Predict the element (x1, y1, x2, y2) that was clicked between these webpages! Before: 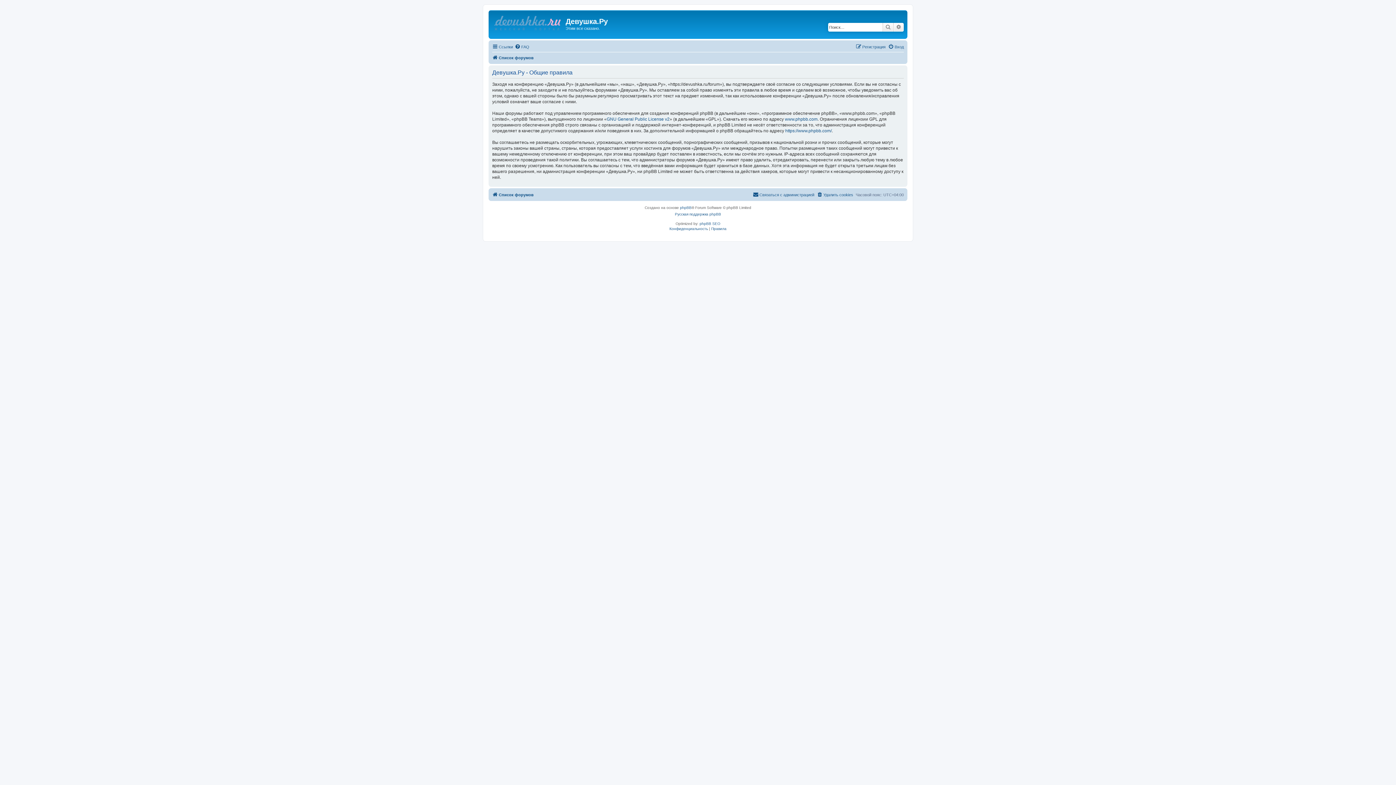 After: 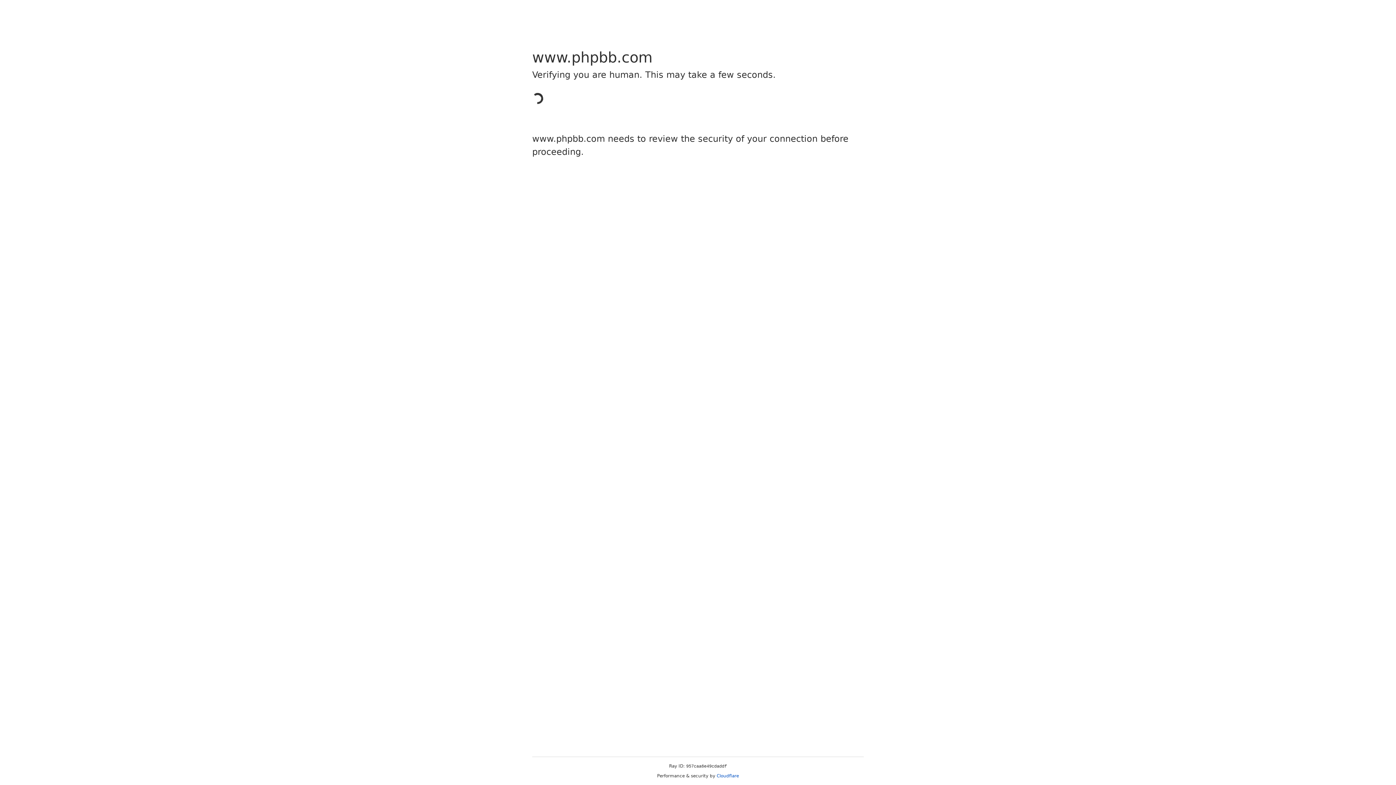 Action: label: https://www.phpbb.com/ bbox: (785, 127, 832, 133)